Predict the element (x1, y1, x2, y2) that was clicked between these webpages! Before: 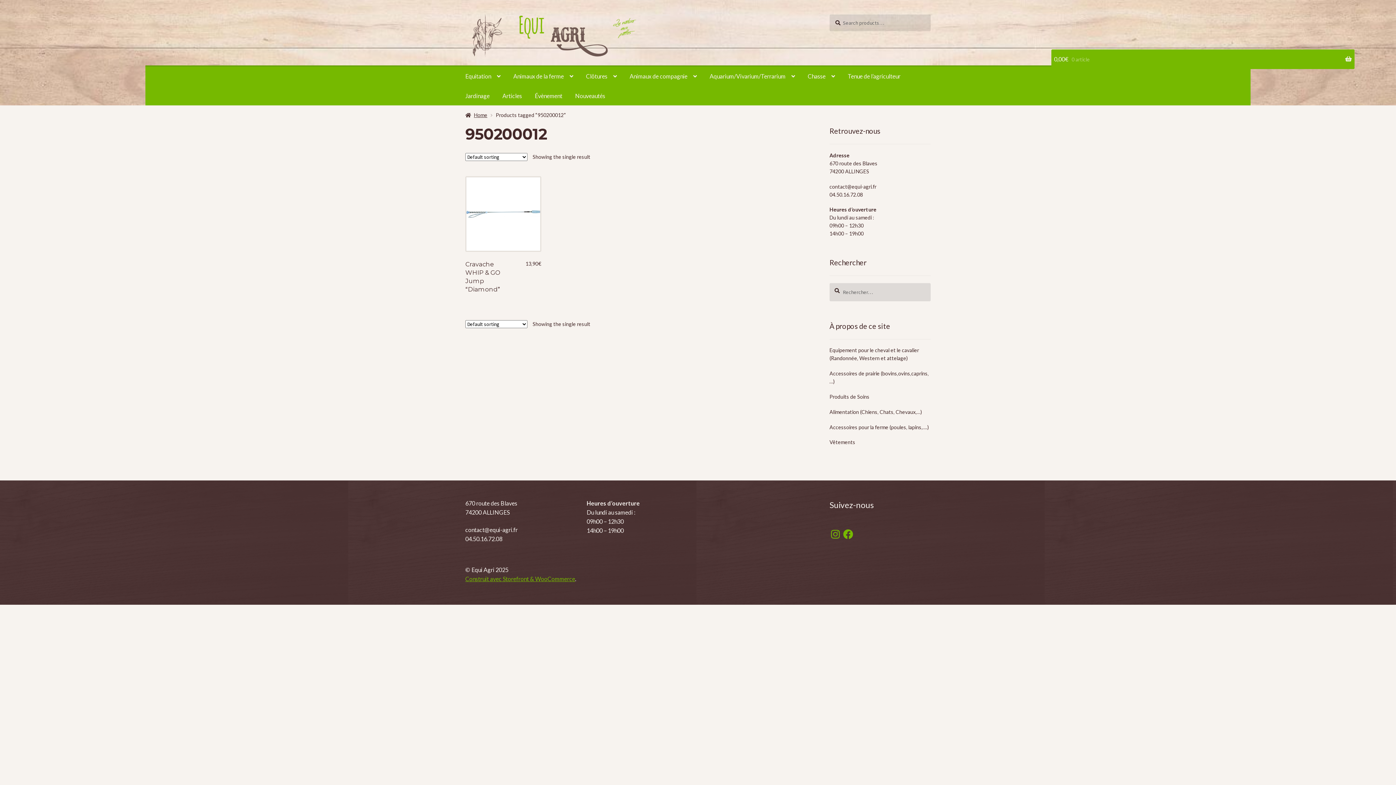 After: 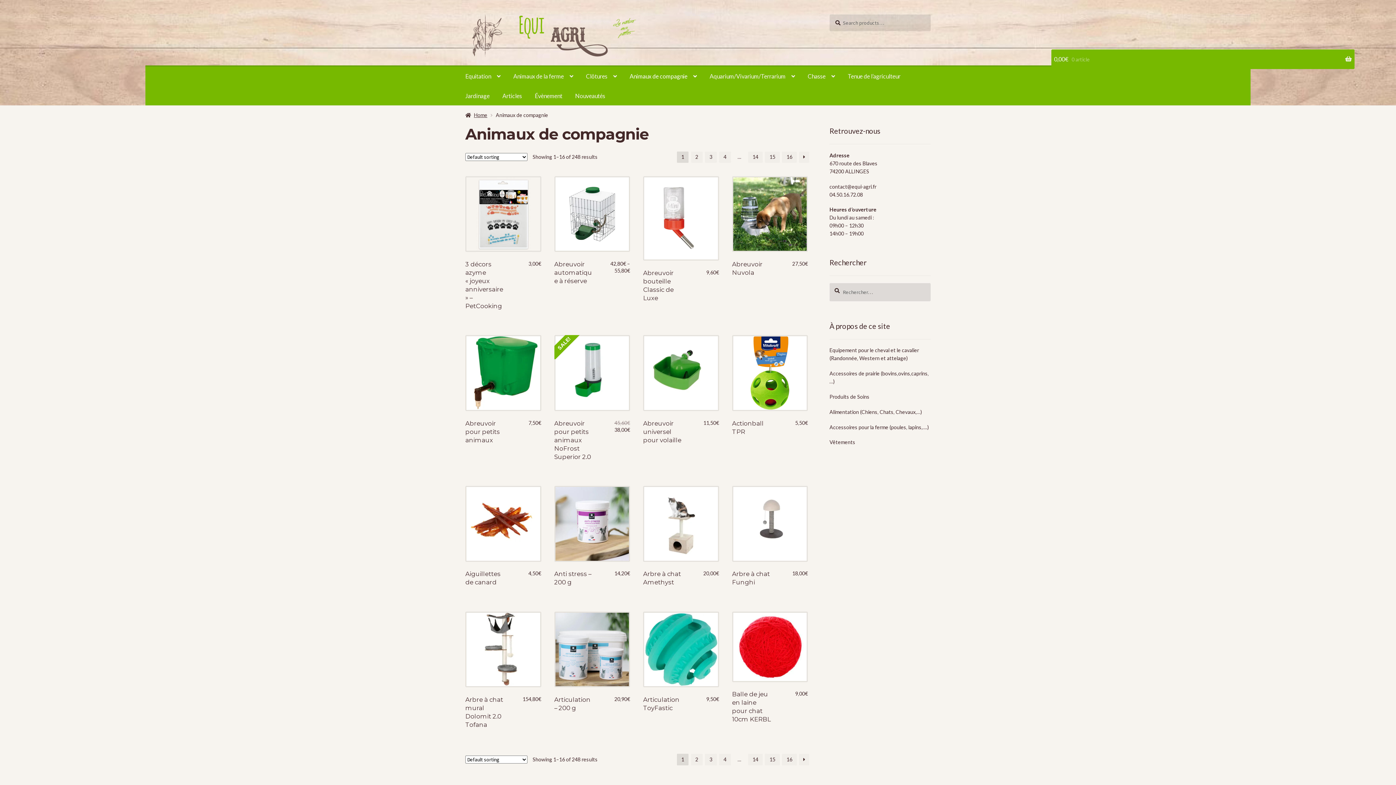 Action: bbox: (624, 66, 702, 86) label: Animaux de compagnie